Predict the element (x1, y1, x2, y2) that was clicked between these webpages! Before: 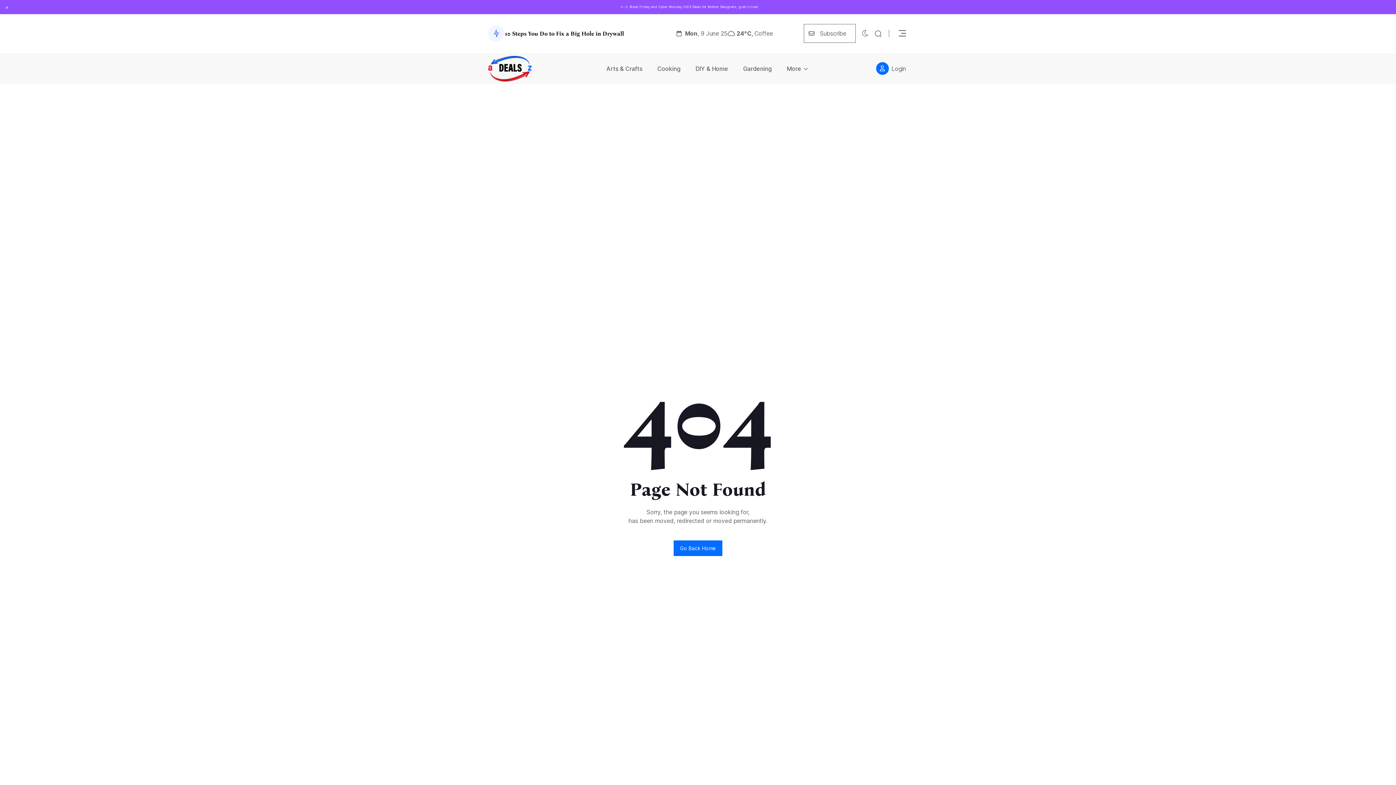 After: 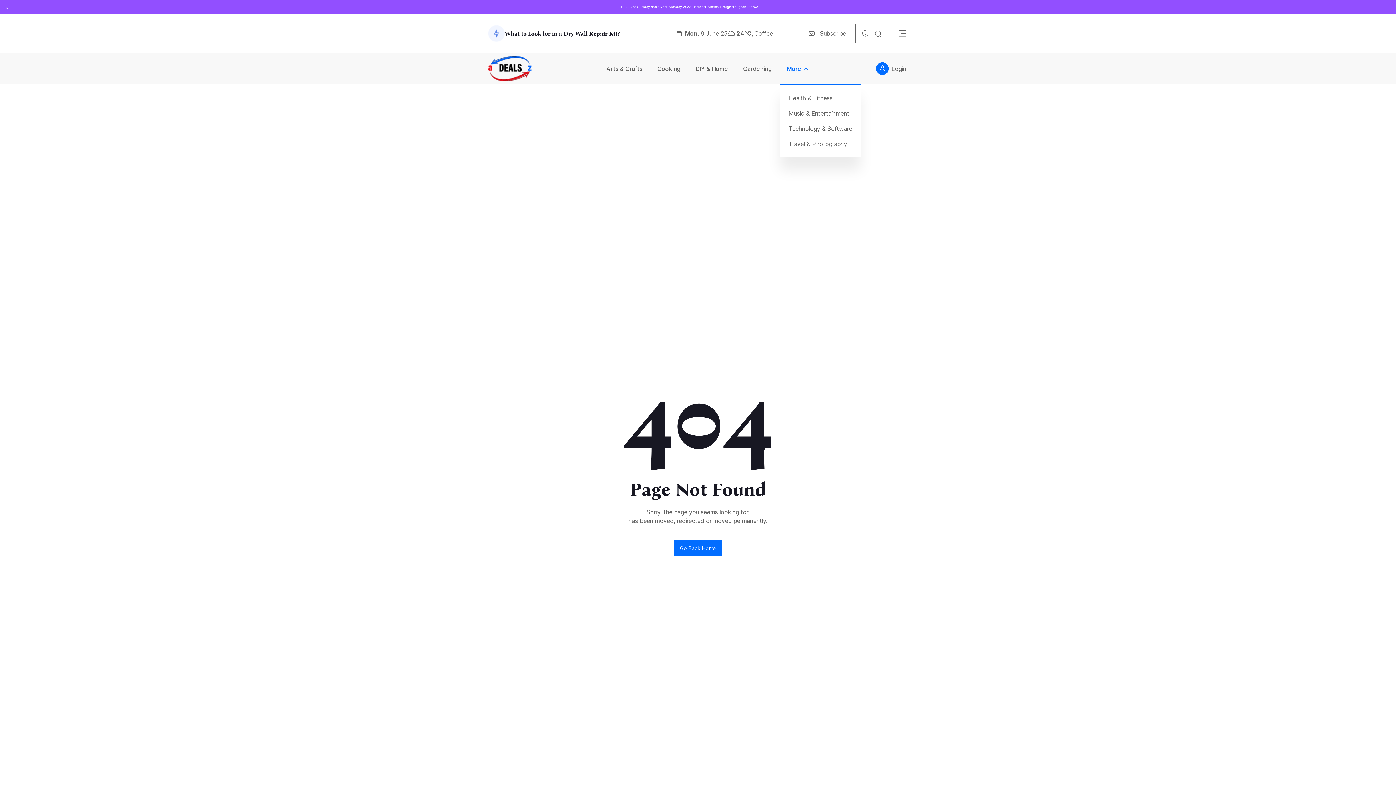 Action: bbox: (780, 64, 808, 72) label: More